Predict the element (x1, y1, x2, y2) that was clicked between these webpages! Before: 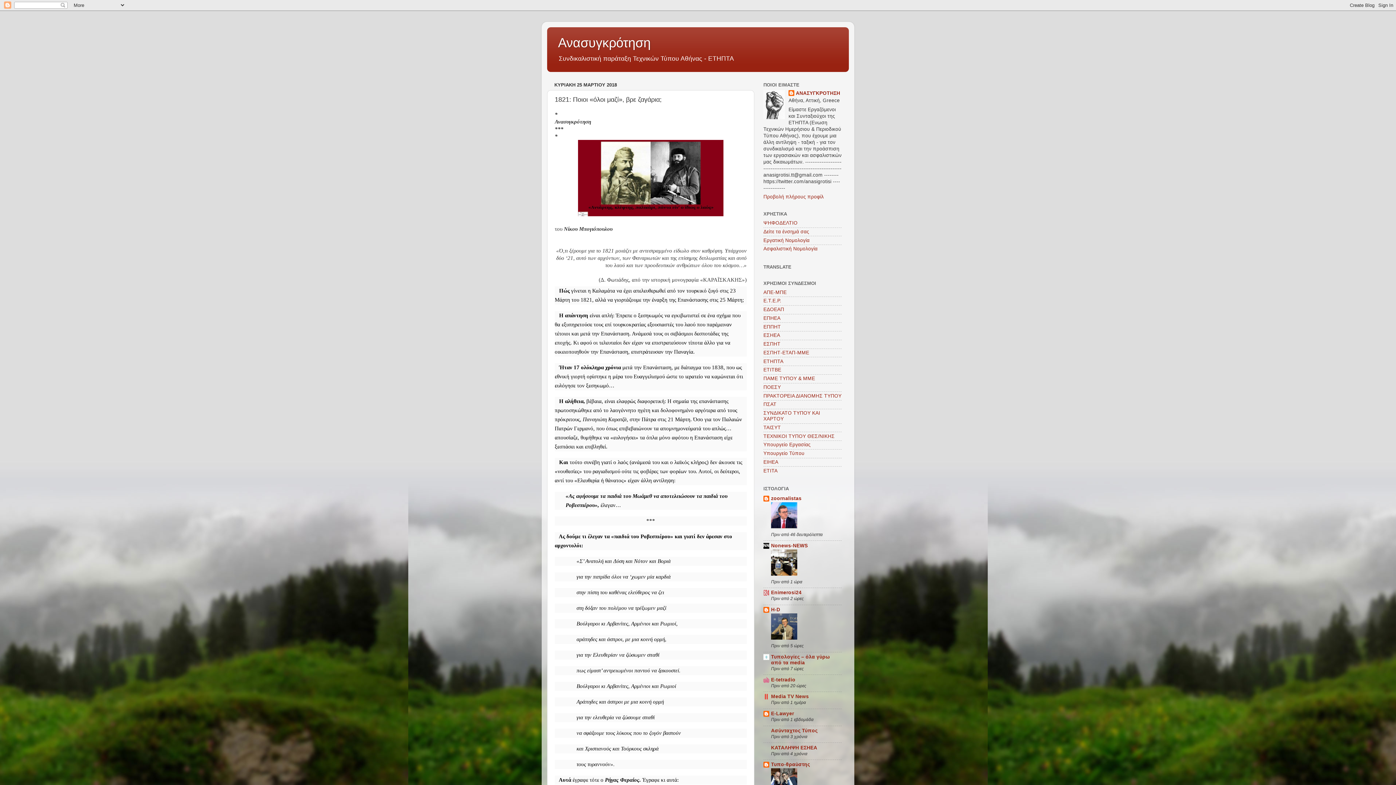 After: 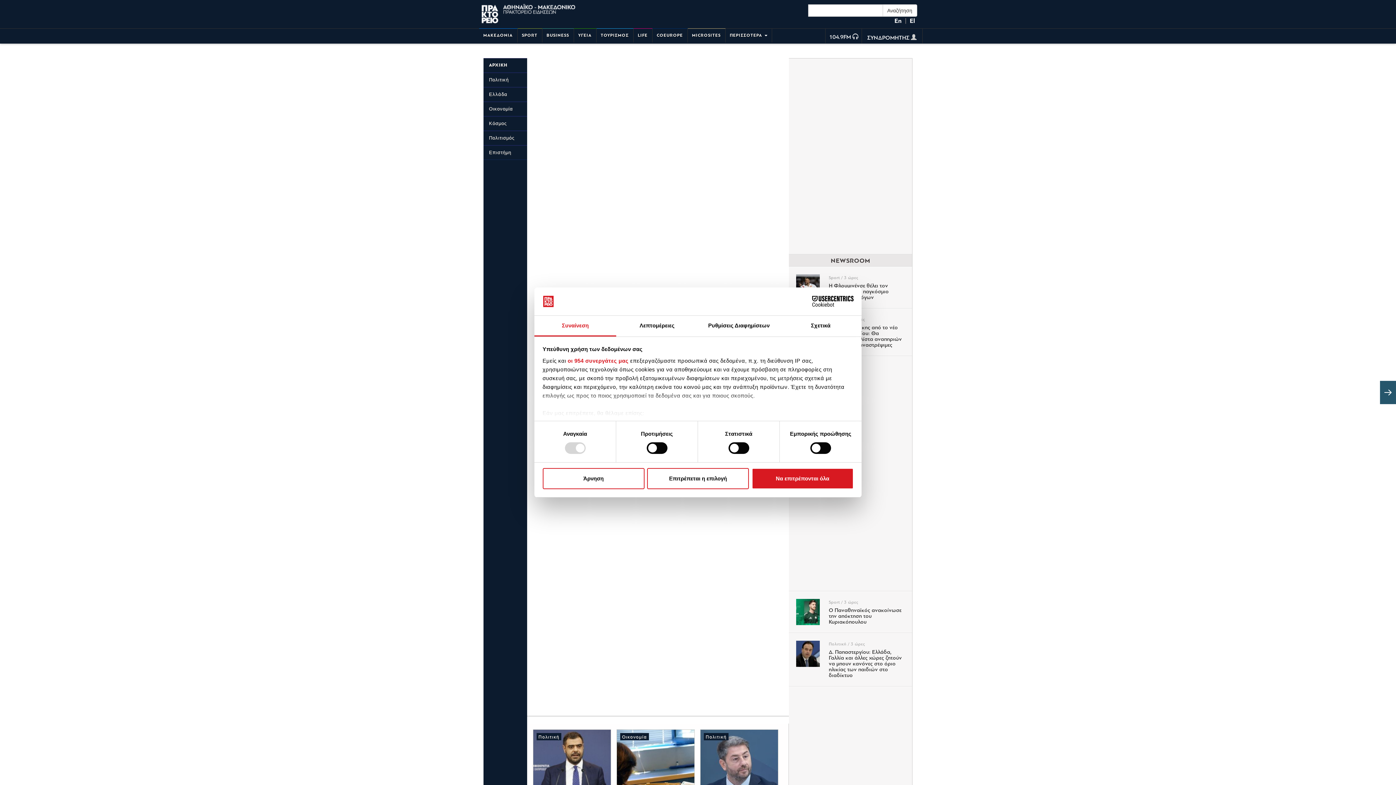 Action: label: ΑΠΕ-ΜΠΕ bbox: (763, 289, 786, 295)